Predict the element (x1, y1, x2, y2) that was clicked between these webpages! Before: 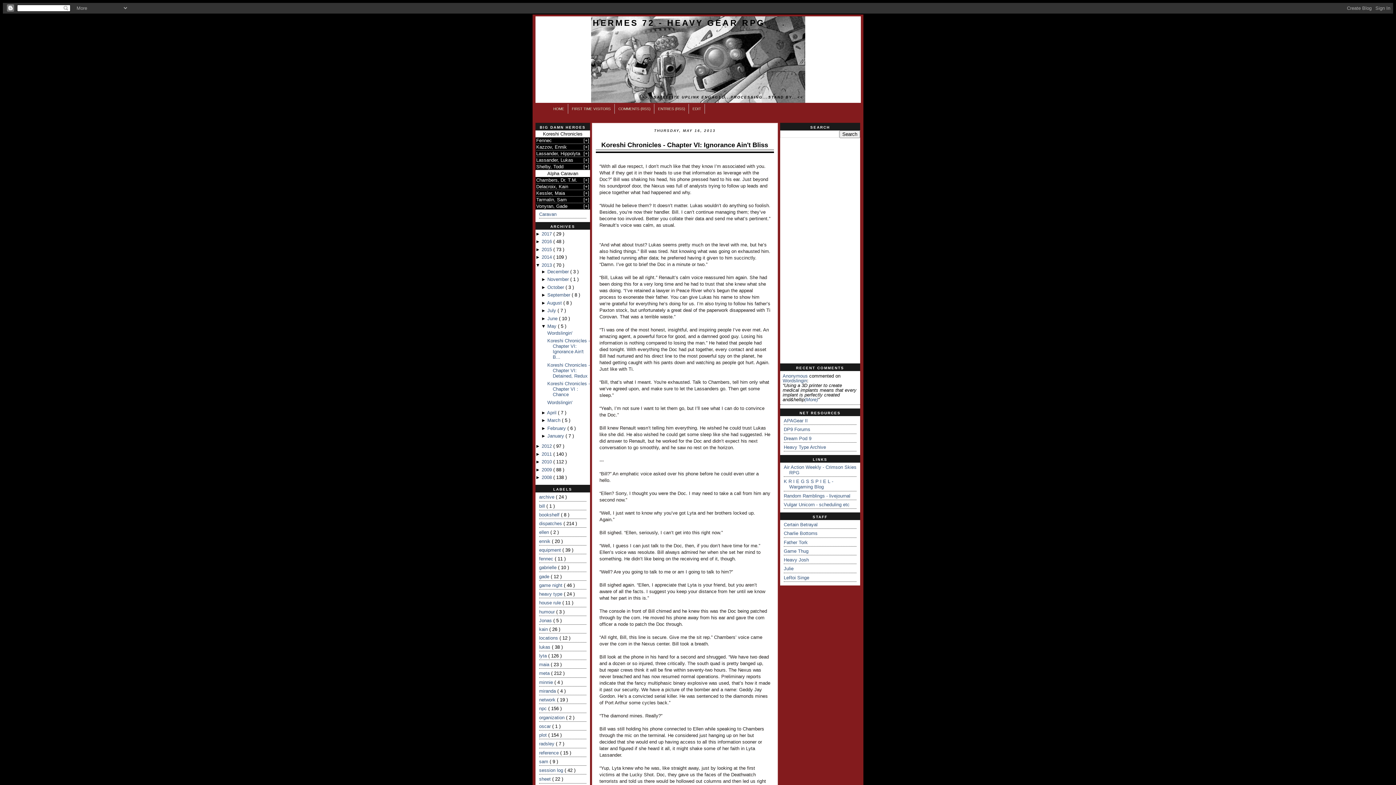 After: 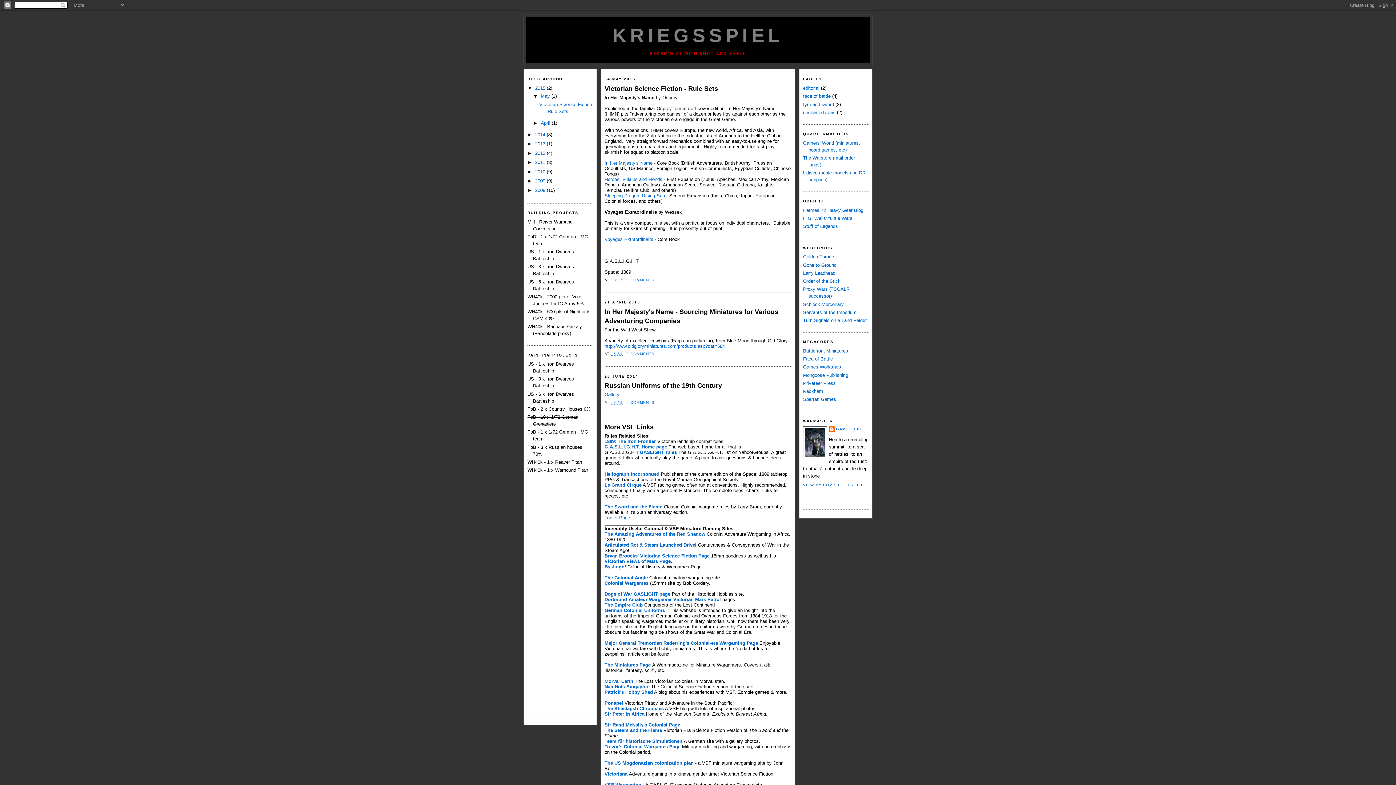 Action: label: K R I E G S S P I E L - Wargaming Blog bbox: (784, 479, 833, 489)